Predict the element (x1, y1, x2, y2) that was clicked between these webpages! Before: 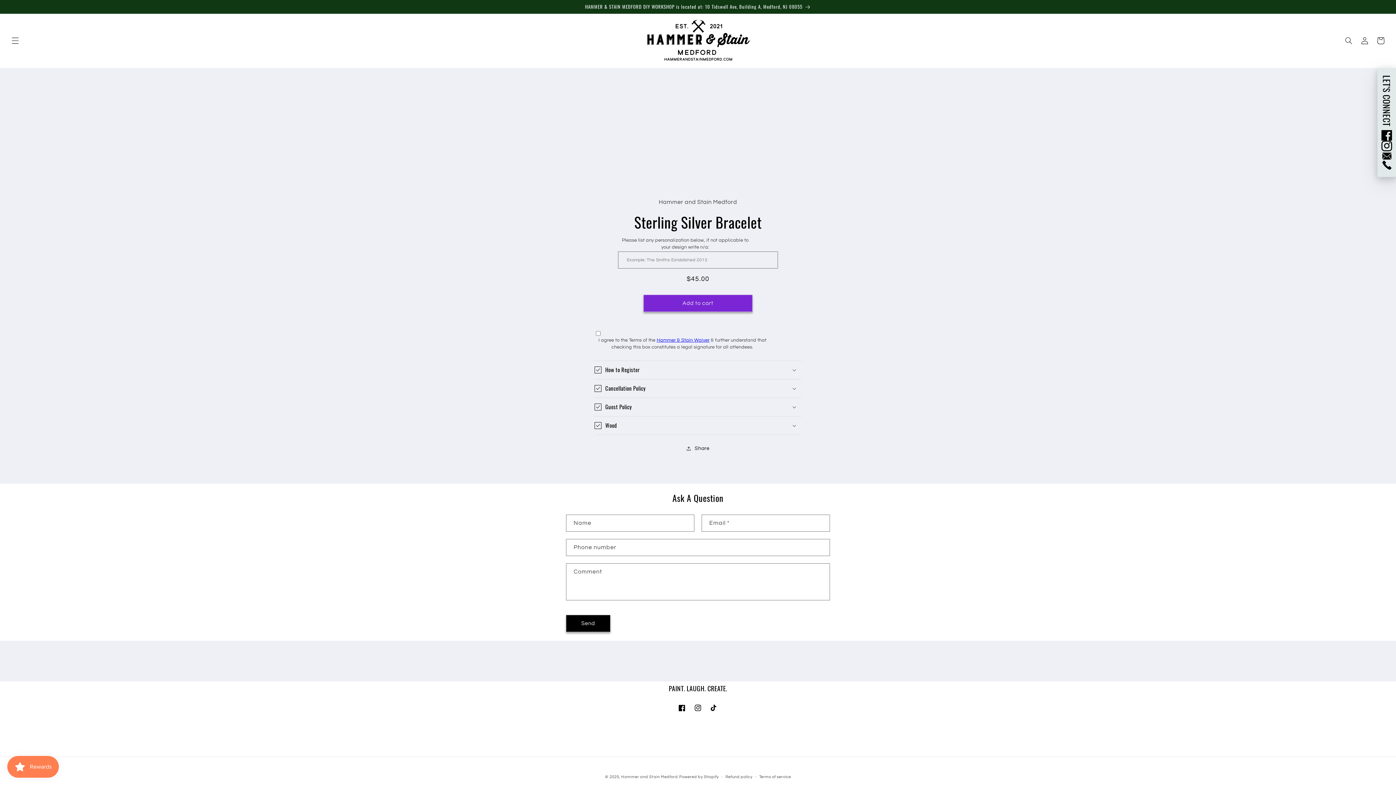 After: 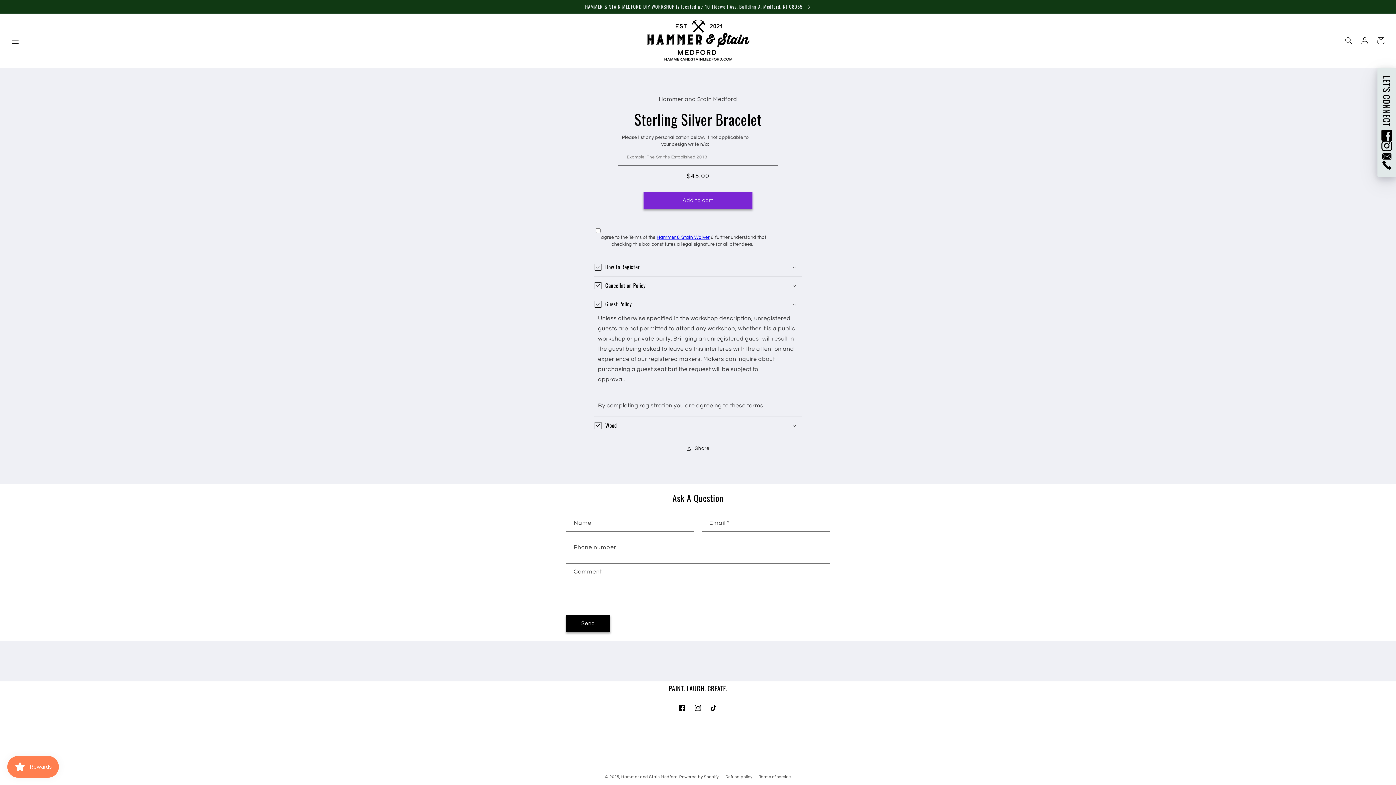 Action: bbox: (594, 398, 801, 416) label: Guest Policy